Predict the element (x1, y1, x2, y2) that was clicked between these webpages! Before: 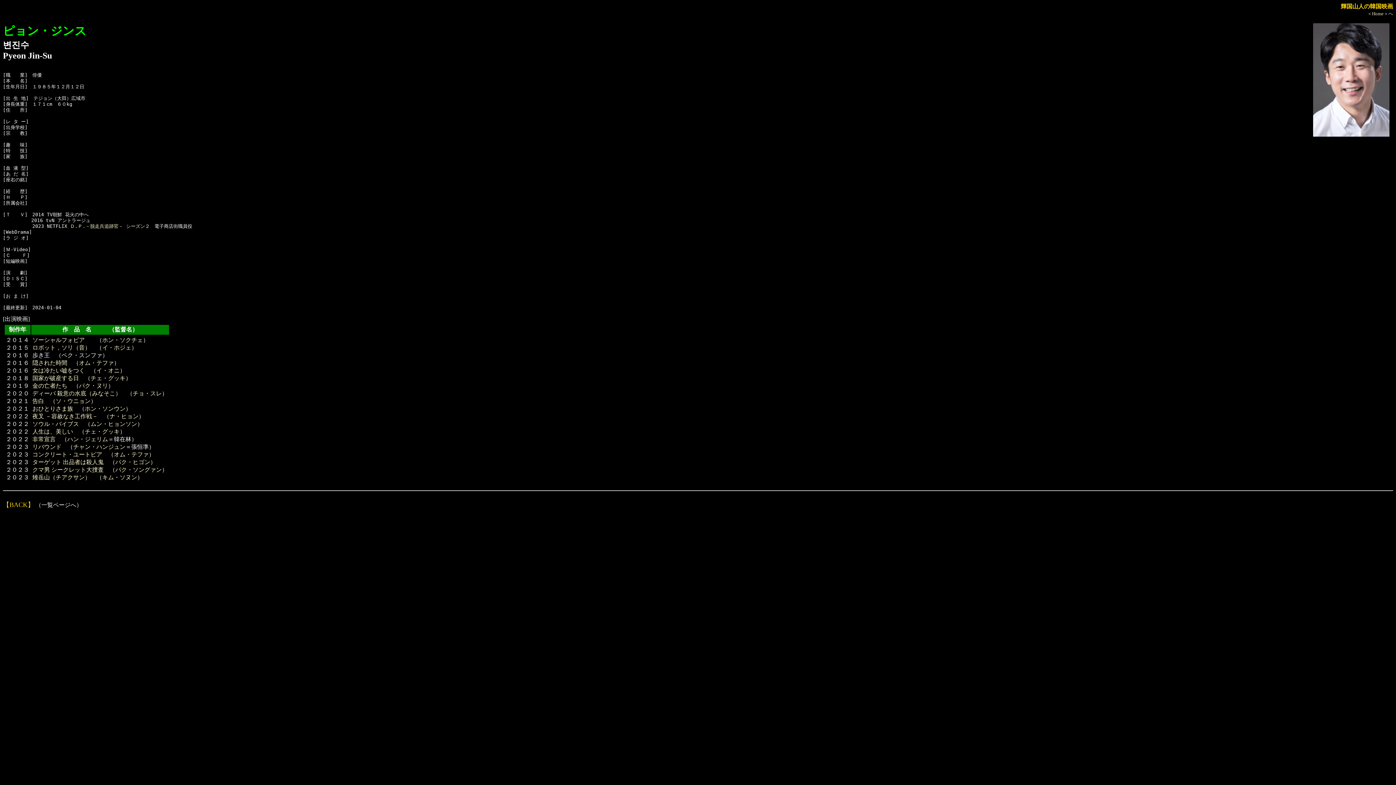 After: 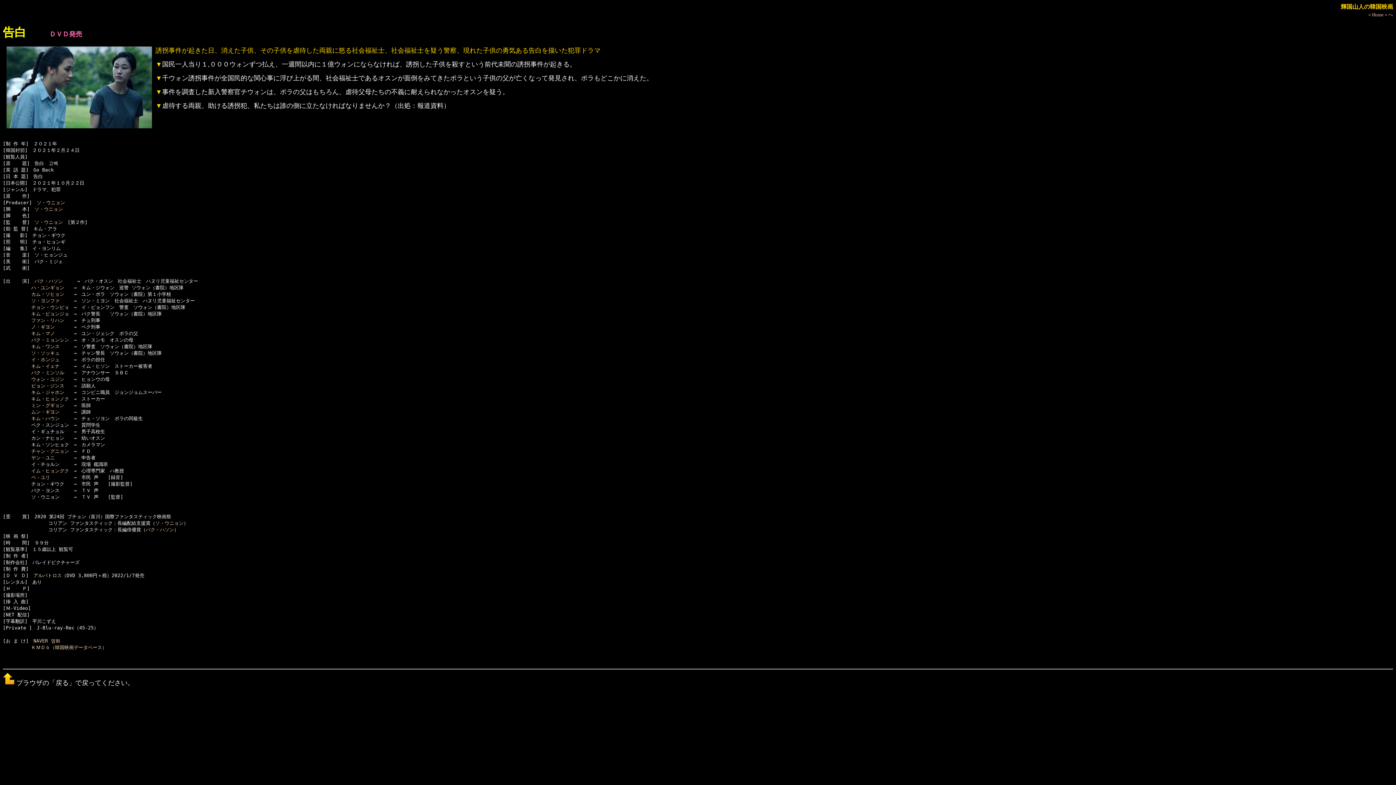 Action: label: 告白 bbox: (32, 398, 44, 404)